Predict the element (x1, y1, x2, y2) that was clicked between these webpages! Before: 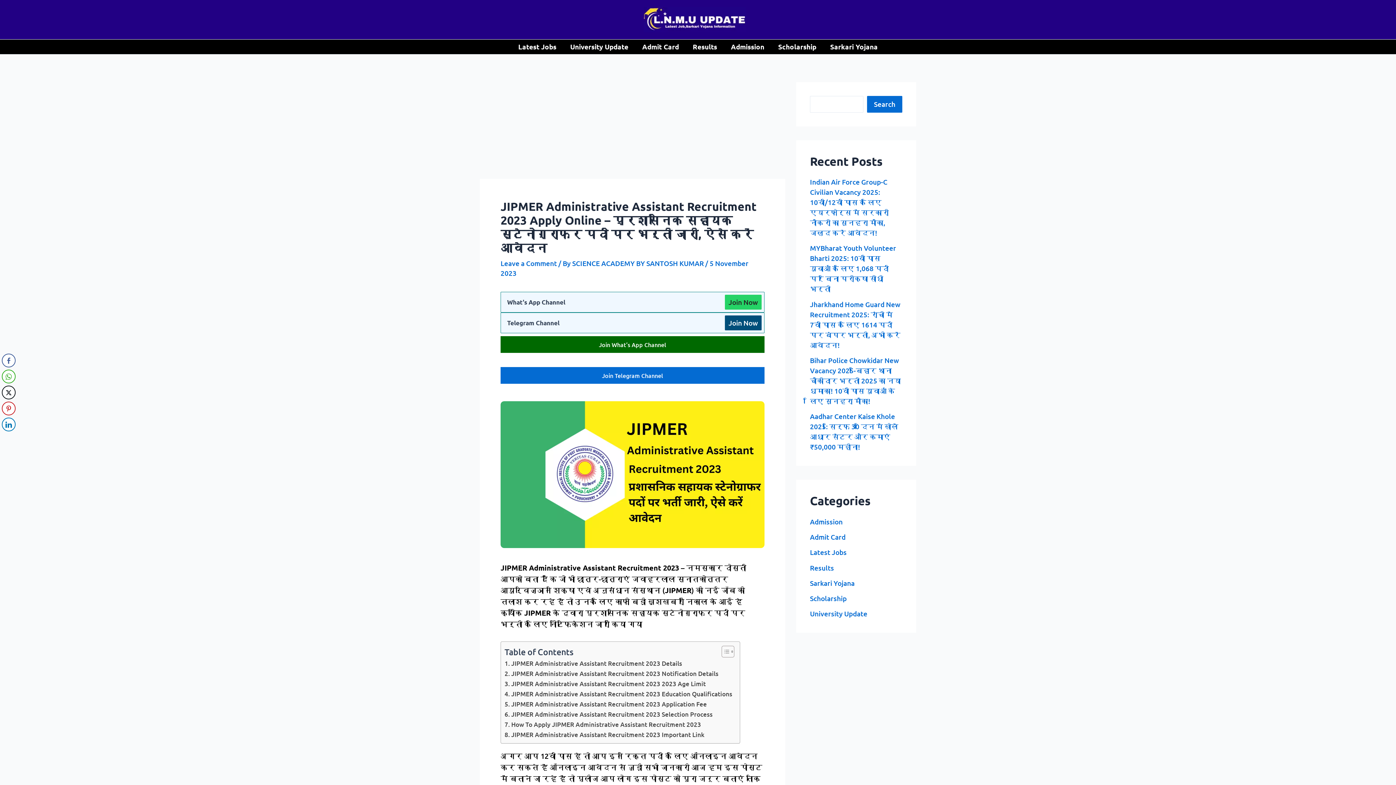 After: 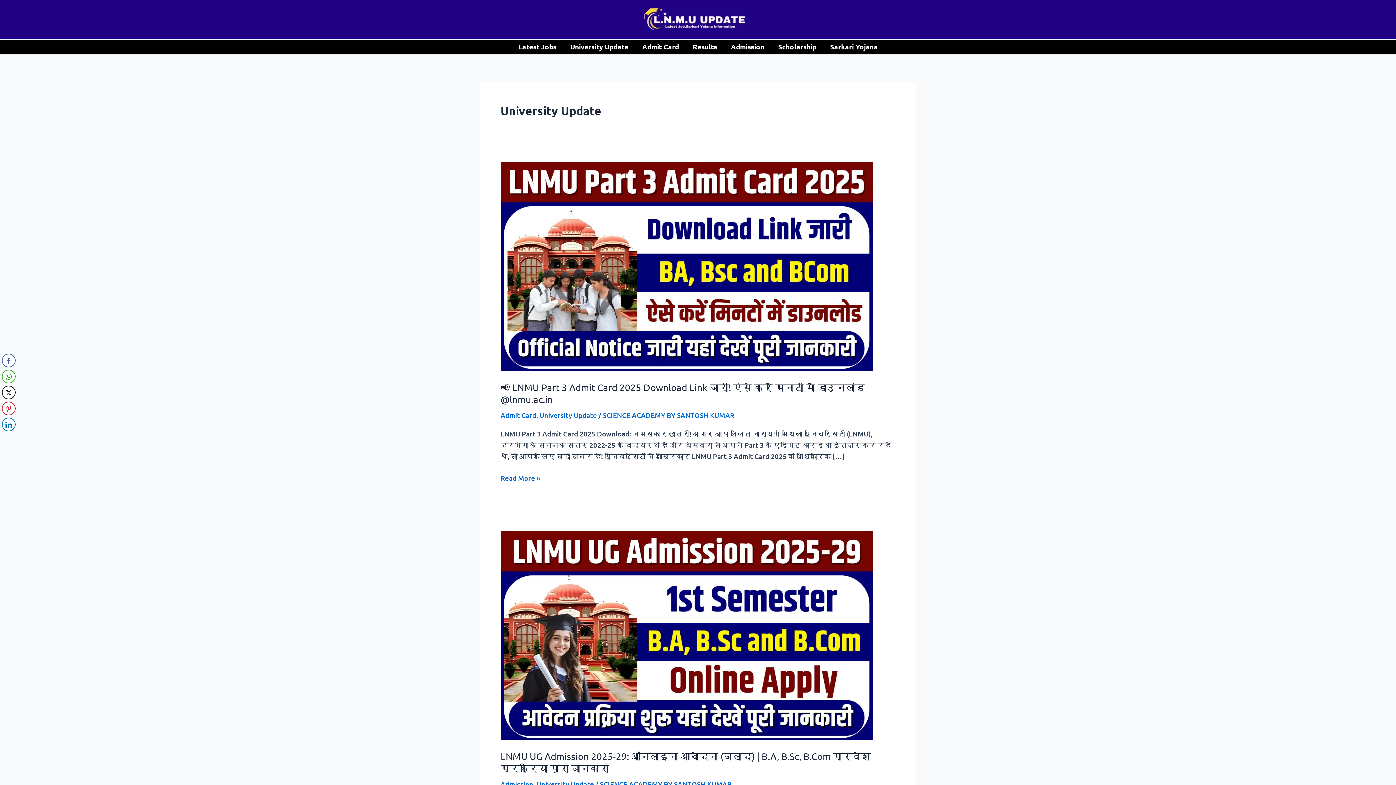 Action: label: University Update bbox: (810, 609, 867, 618)